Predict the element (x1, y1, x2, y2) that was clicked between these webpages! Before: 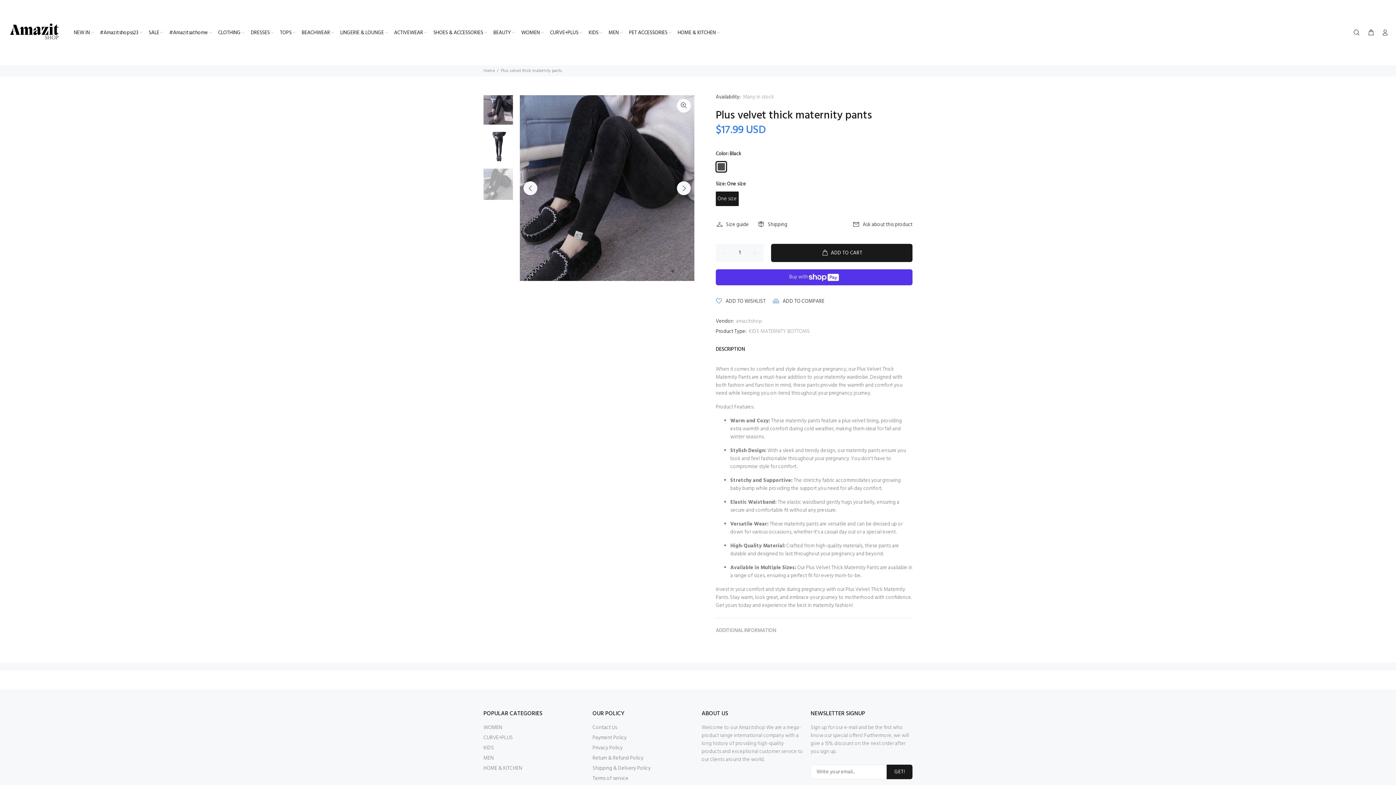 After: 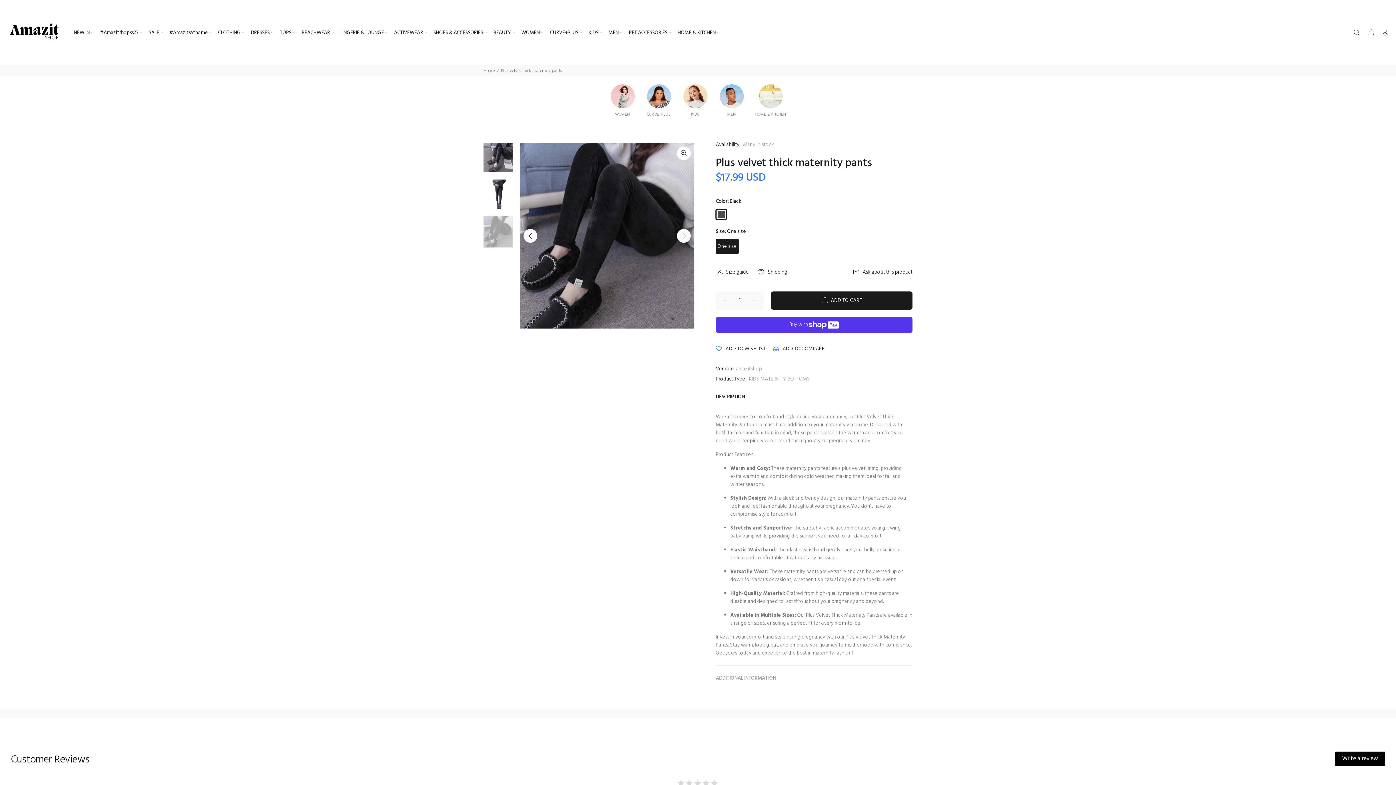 Action: bbox: (716, 191, 738, 206) label: One size